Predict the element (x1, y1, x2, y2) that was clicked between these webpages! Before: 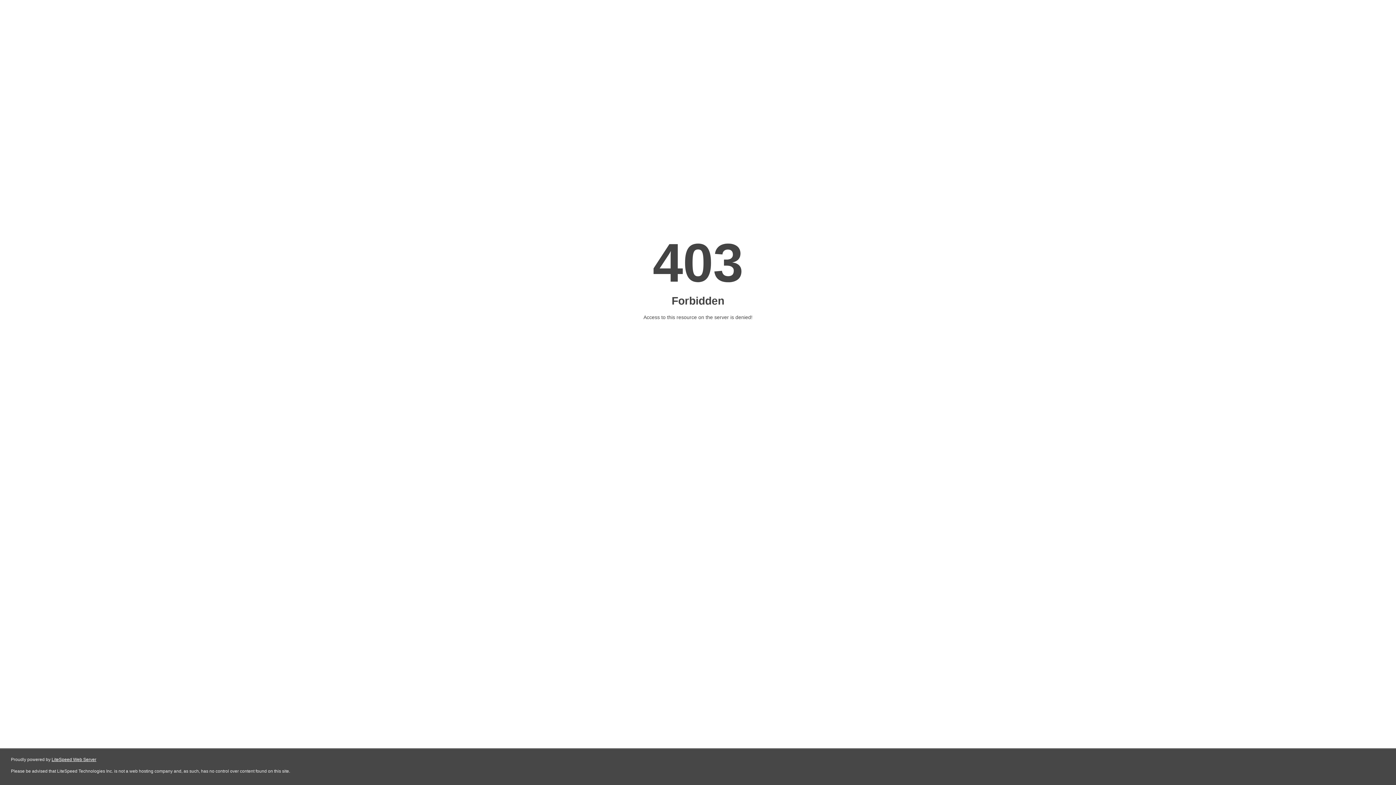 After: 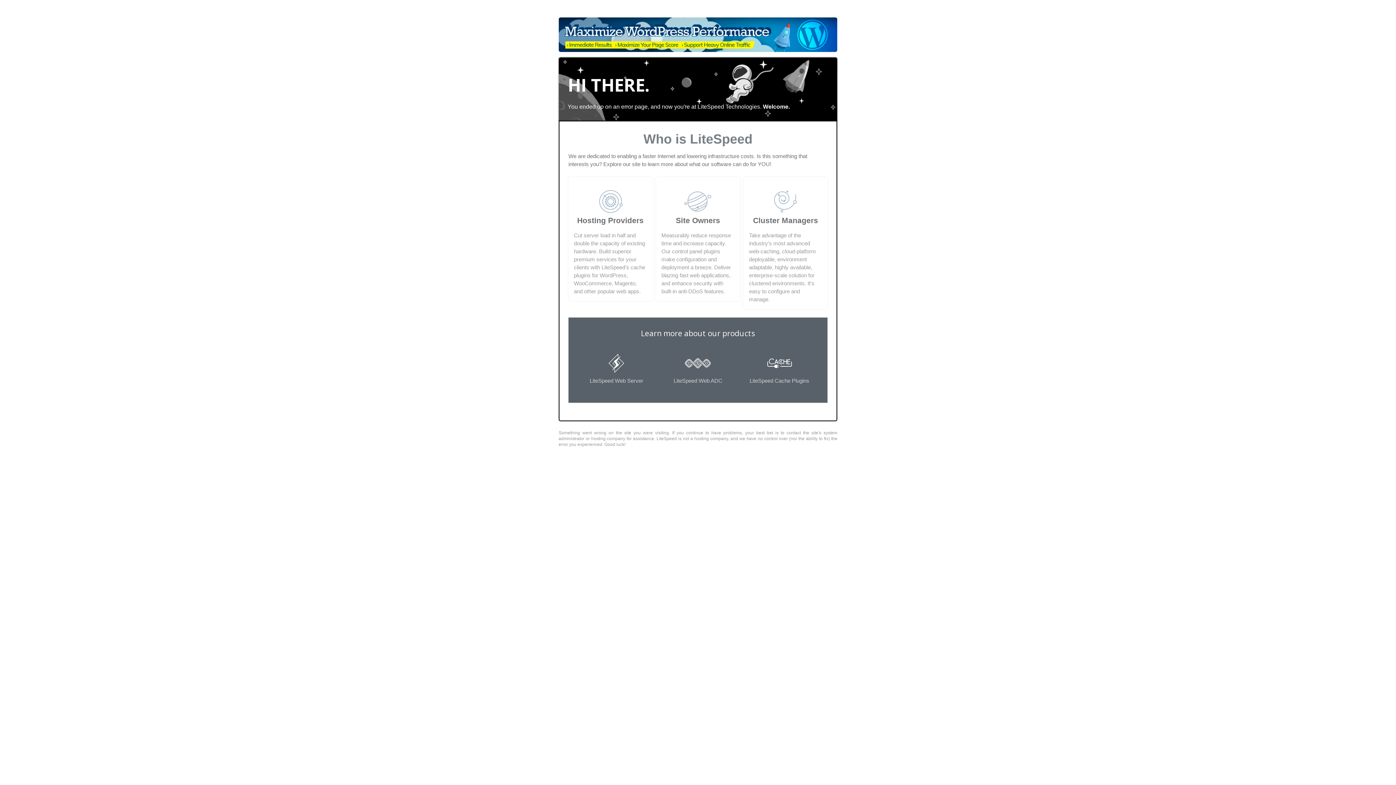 Action: label: LiteSpeed Web Server bbox: (51, 757, 96, 762)